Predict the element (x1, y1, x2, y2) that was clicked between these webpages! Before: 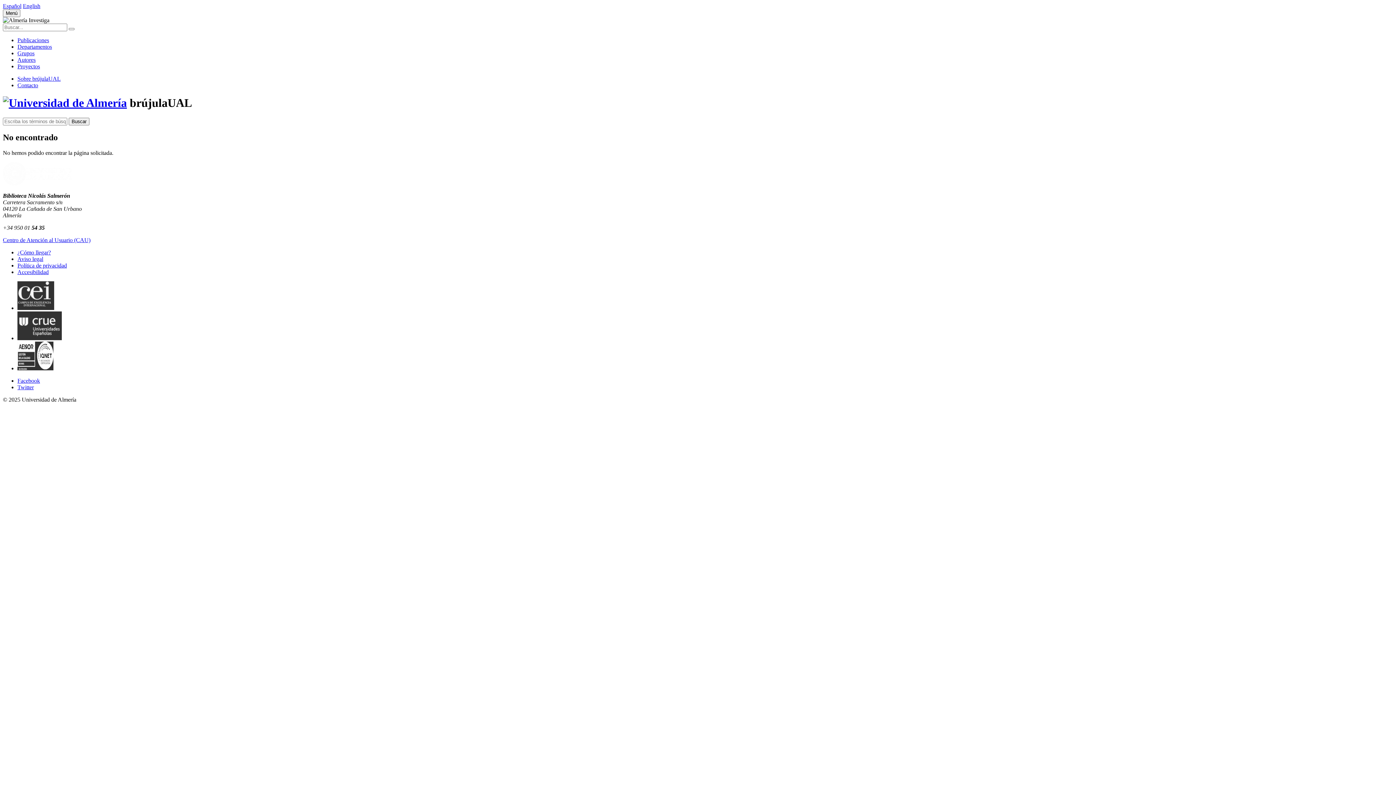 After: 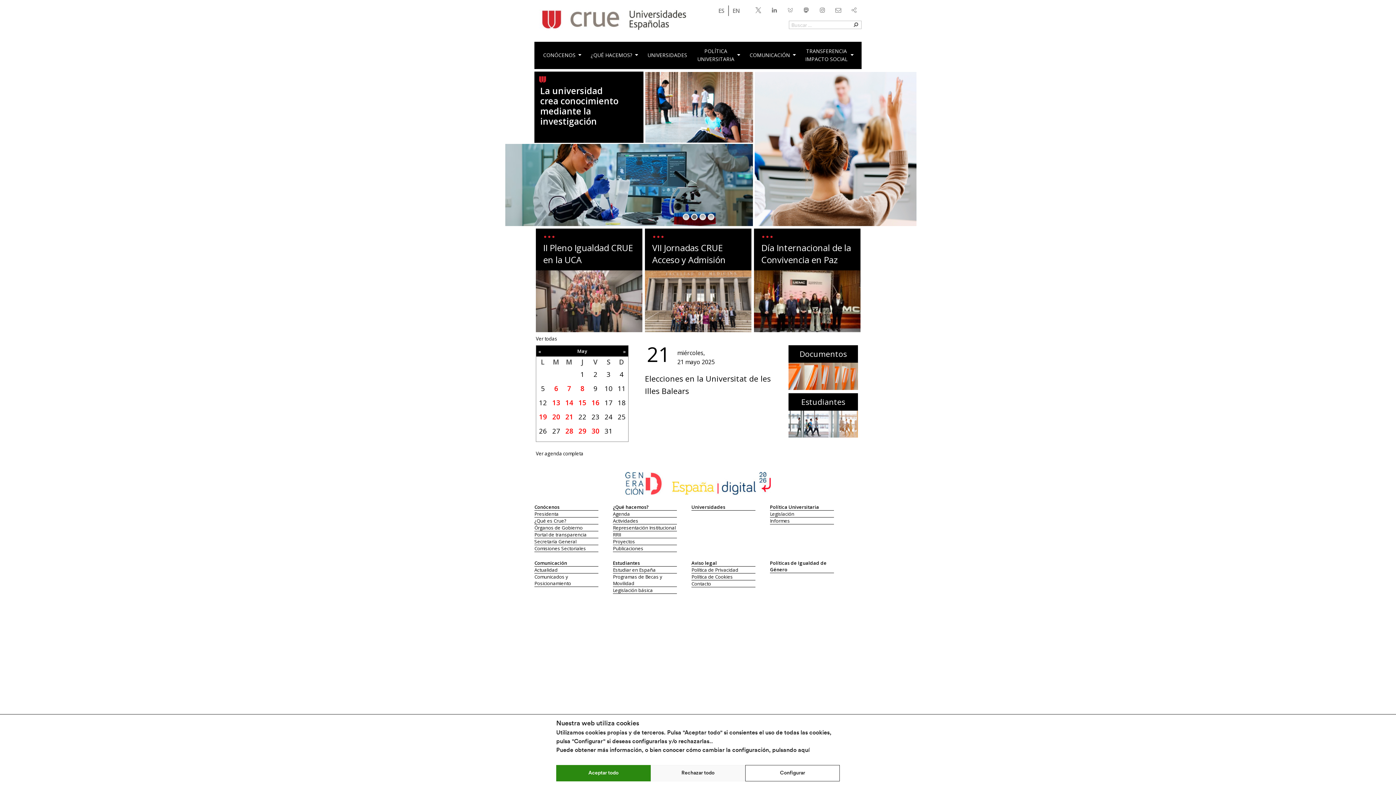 Action: bbox: (17, 335, 61, 341)